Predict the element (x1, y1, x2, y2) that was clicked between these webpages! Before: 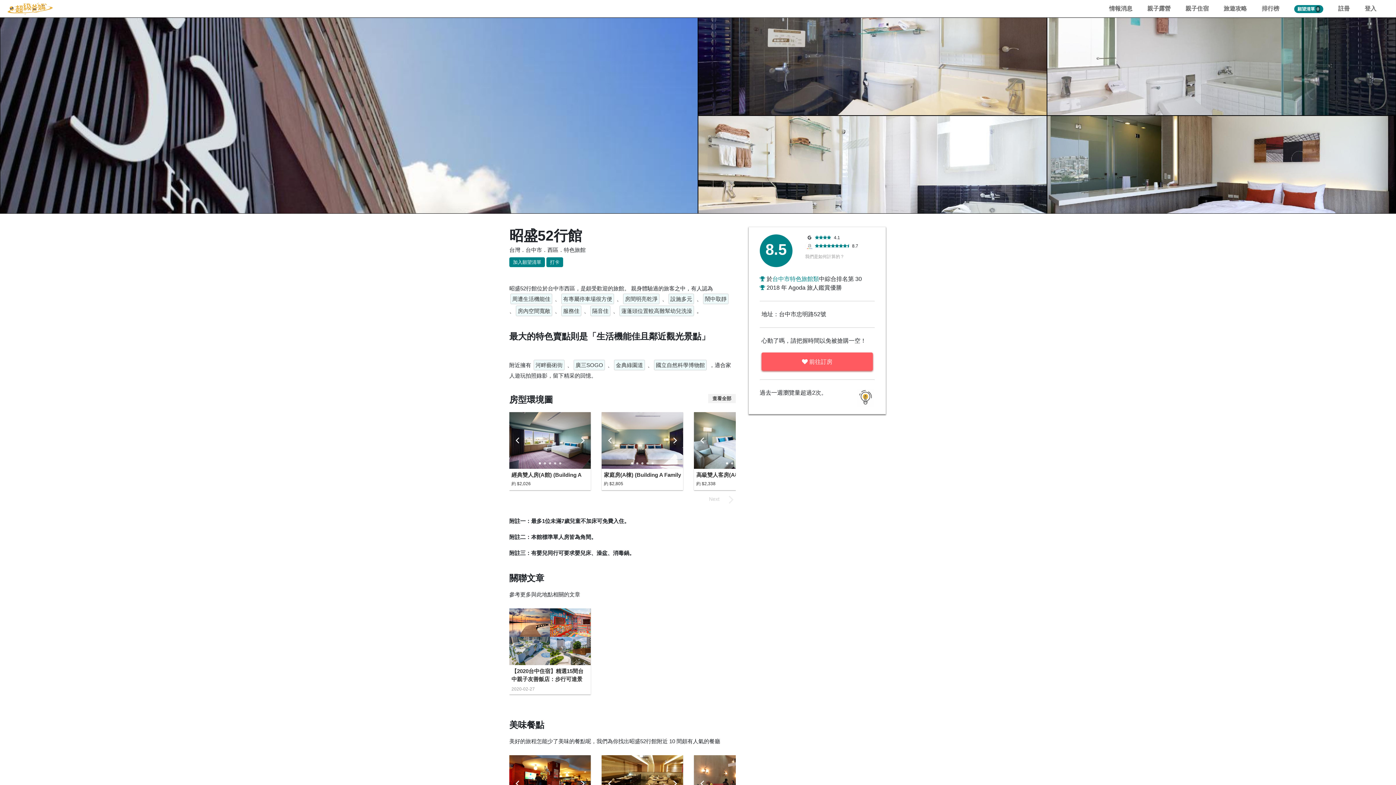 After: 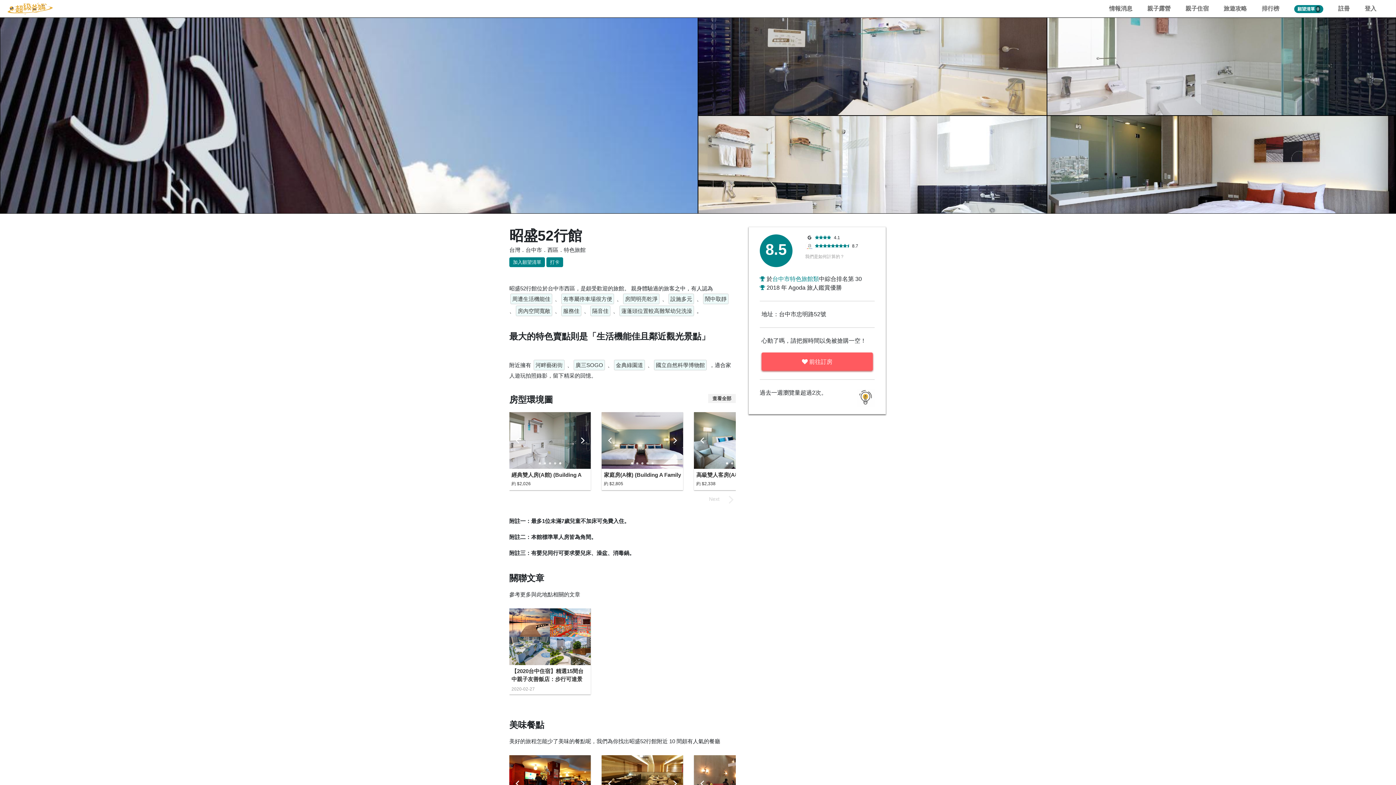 Action: label: Previous bbox: (513, 432, 523, 448)